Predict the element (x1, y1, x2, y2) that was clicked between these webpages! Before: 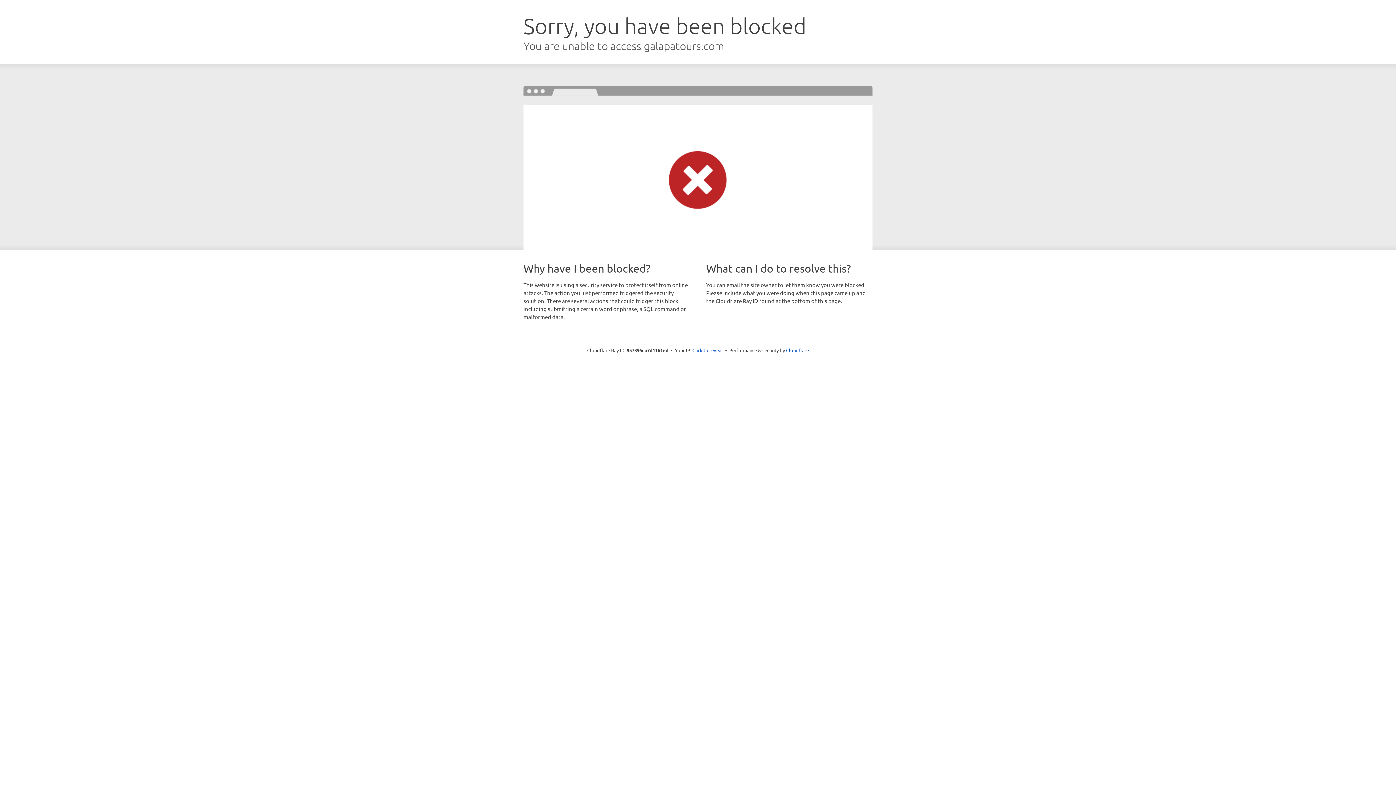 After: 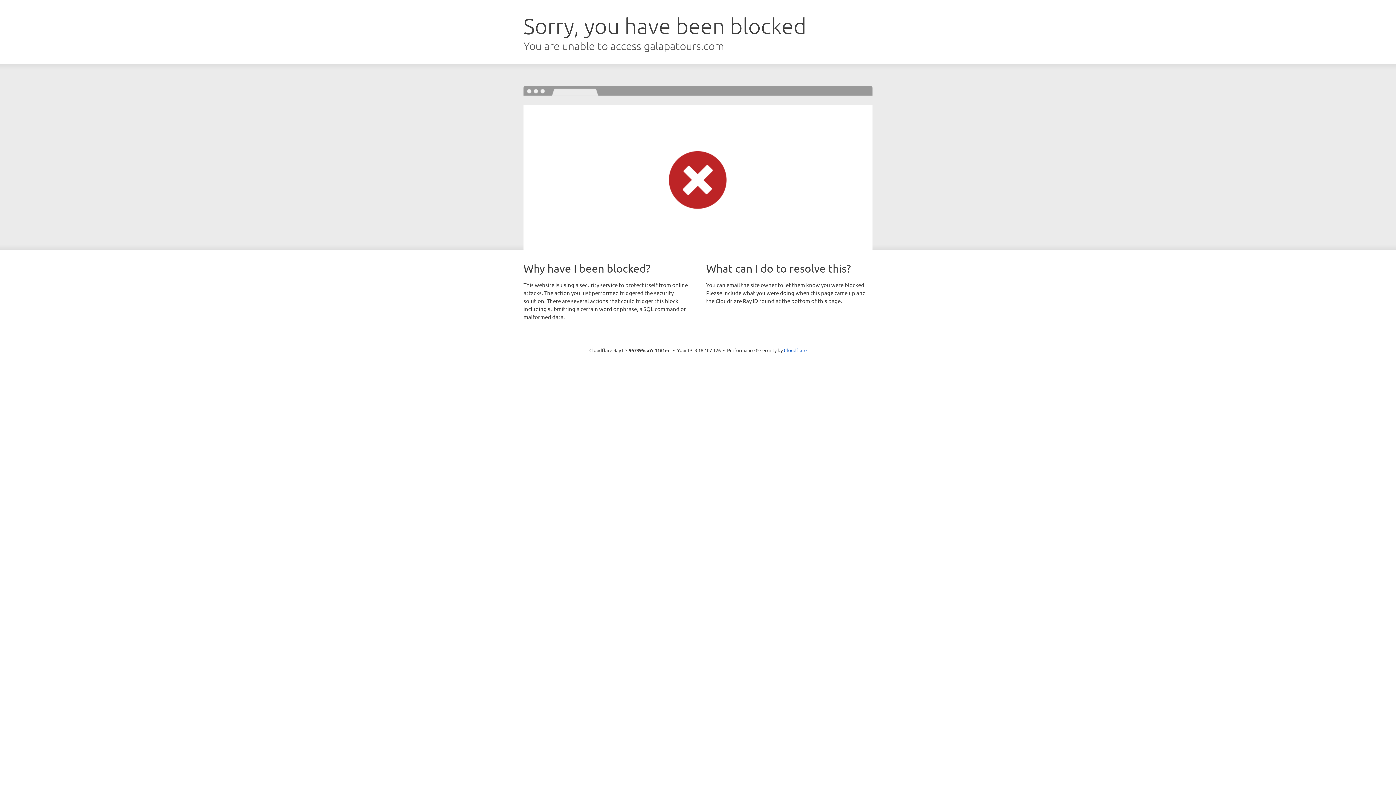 Action: bbox: (692, 346, 723, 353) label: Click to reveal